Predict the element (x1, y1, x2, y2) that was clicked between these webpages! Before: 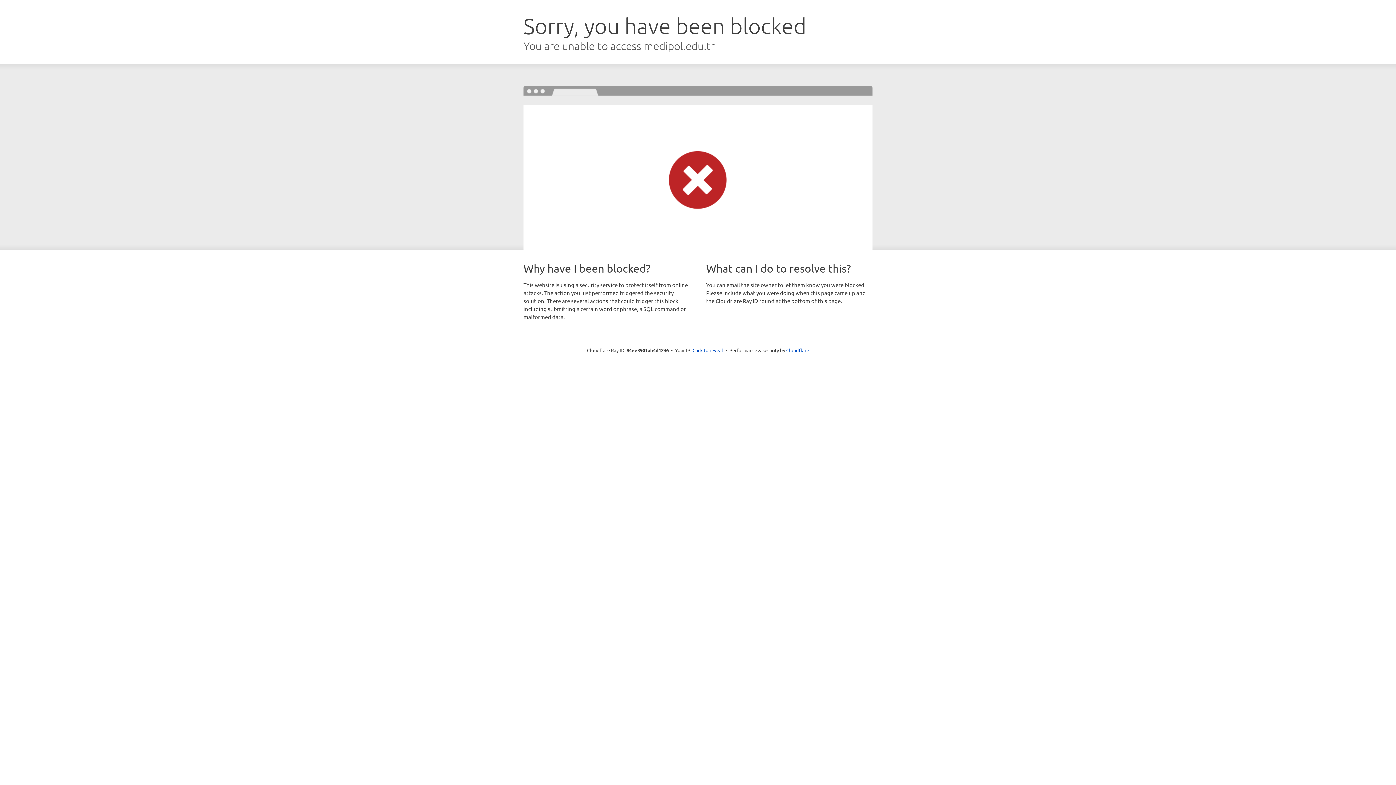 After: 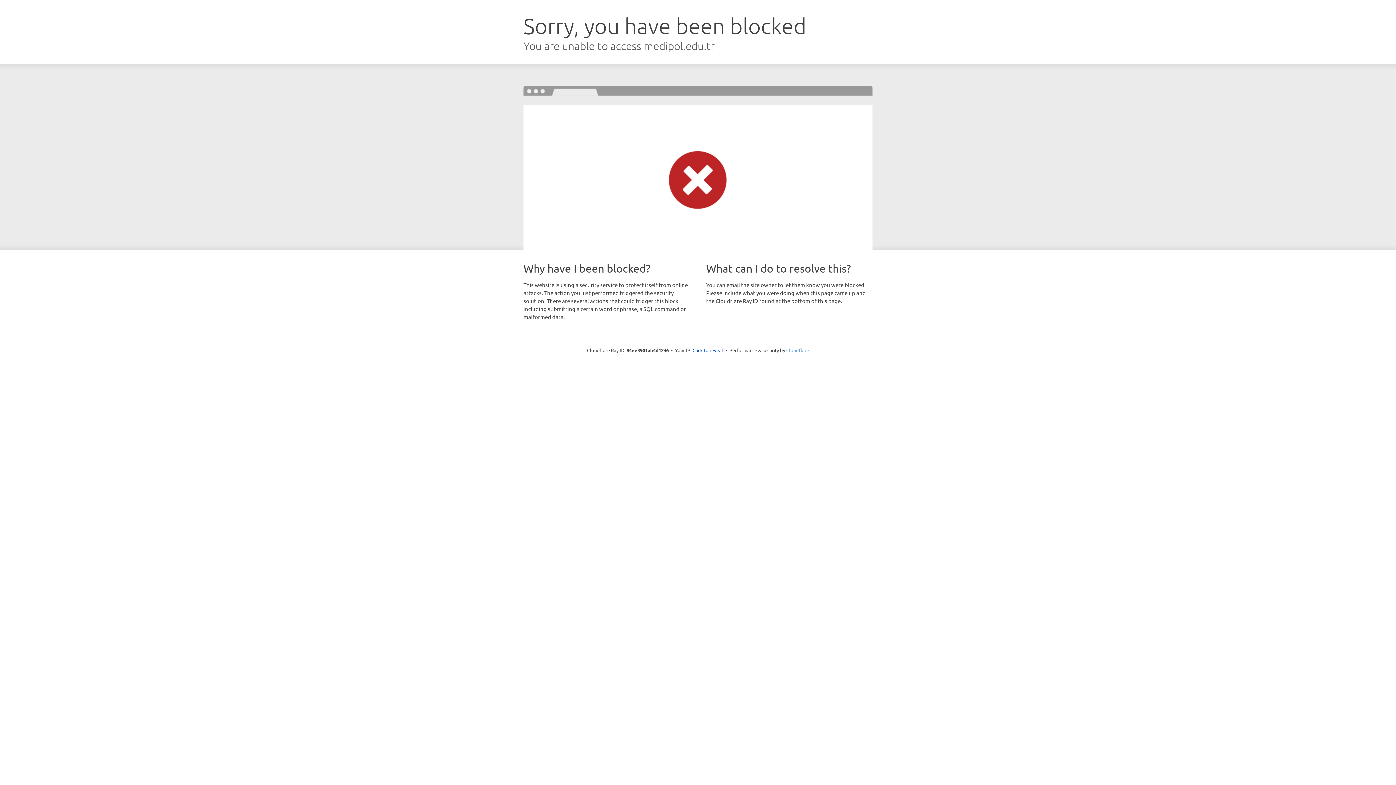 Action: bbox: (786, 347, 809, 353) label: Cloudflare